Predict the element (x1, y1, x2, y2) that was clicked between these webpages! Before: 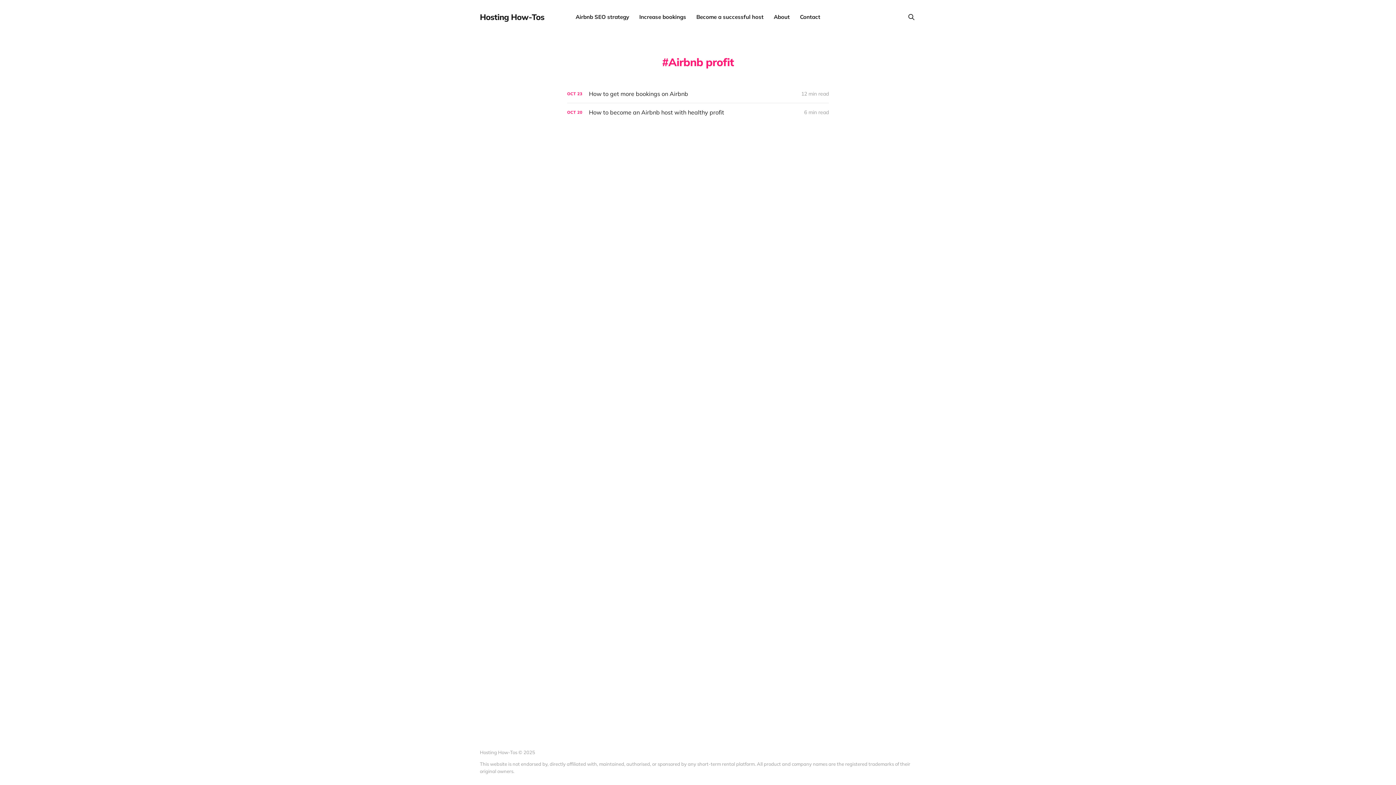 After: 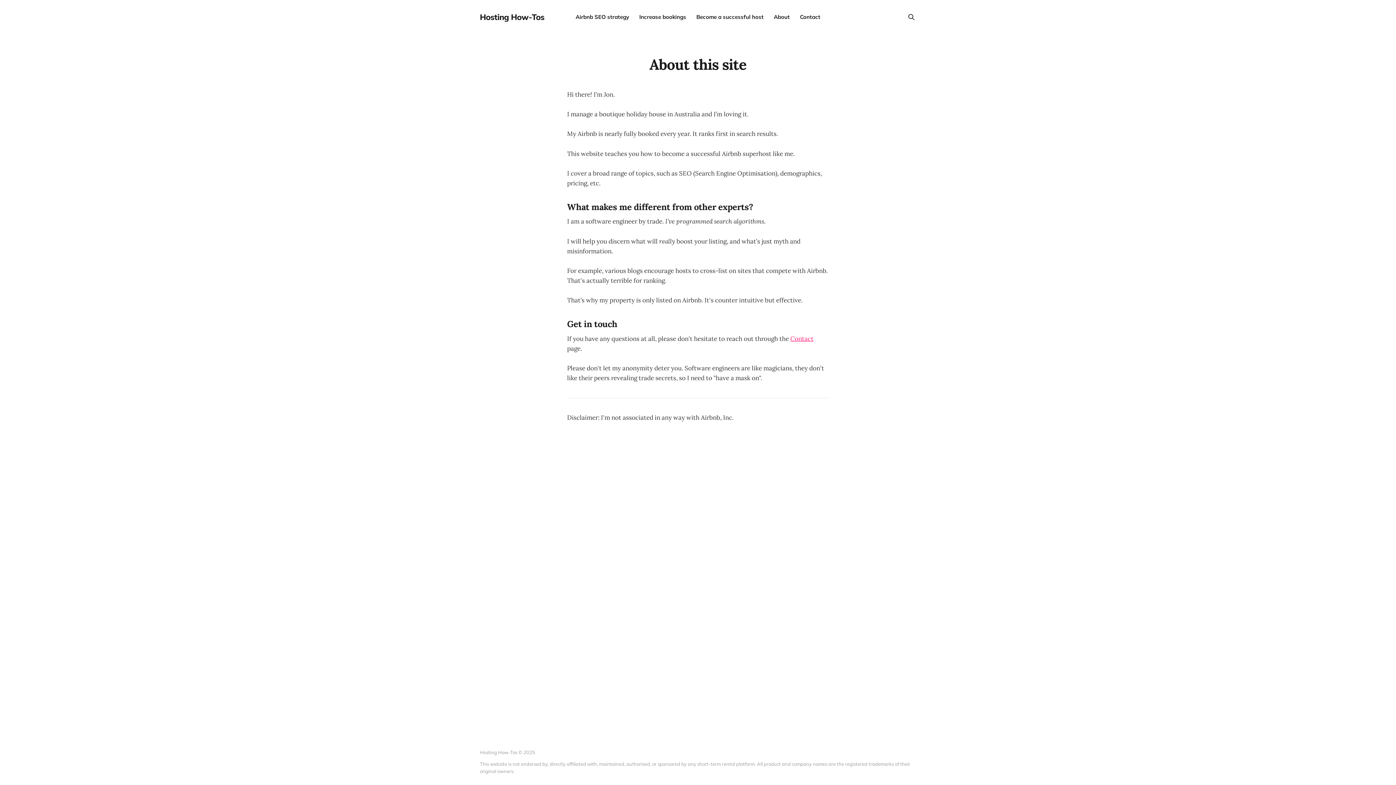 Action: bbox: (774, 13, 790, 20) label: About